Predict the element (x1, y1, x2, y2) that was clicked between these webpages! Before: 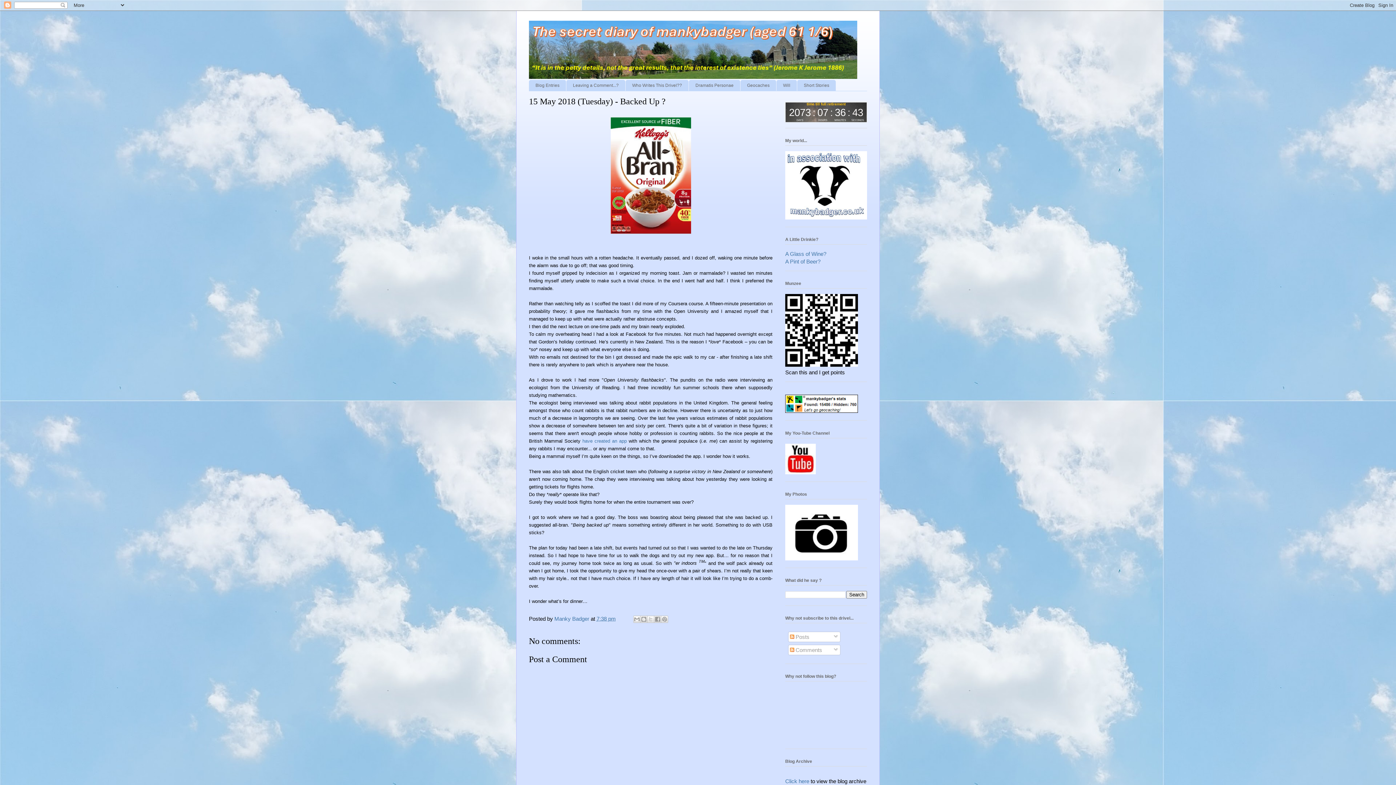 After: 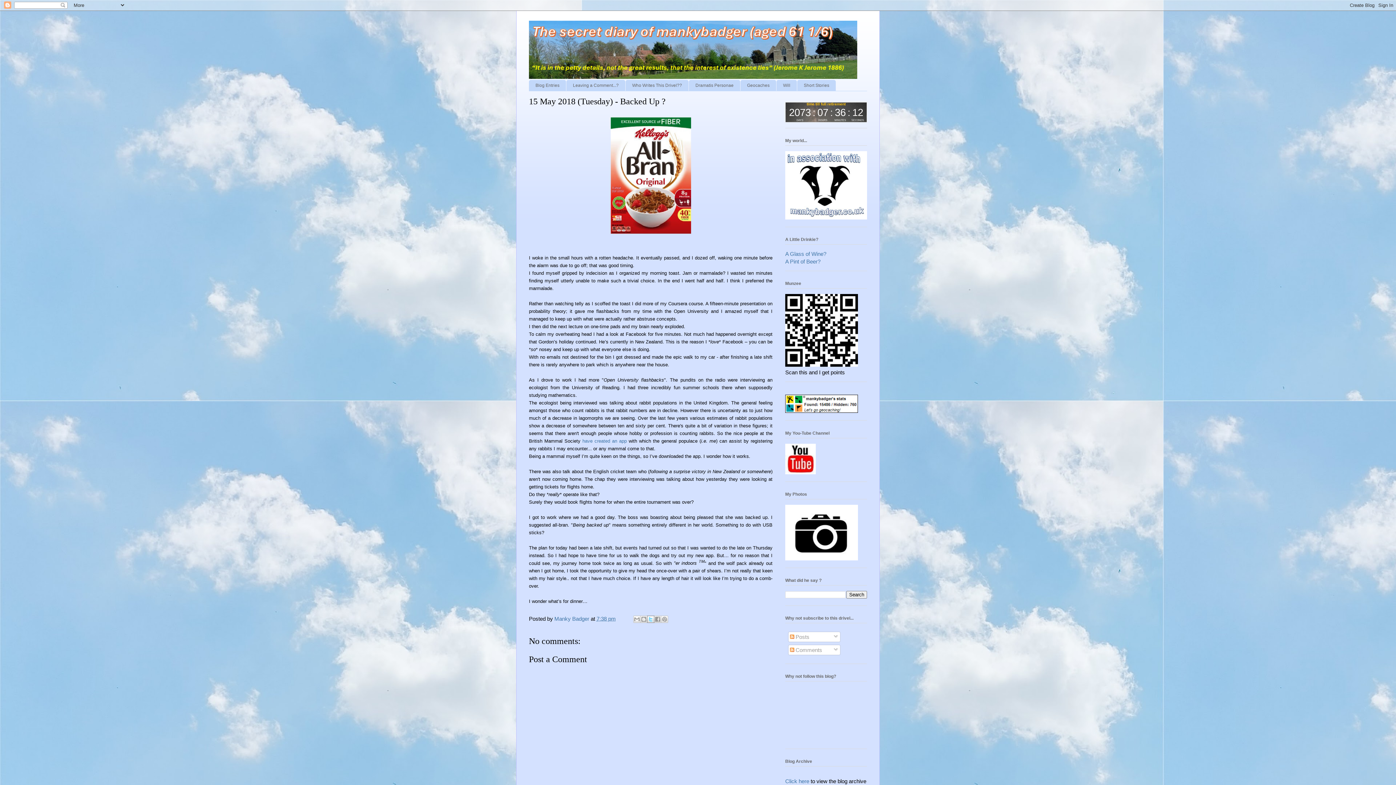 Action: bbox: (647, 616, 654, 623) label: Share to X